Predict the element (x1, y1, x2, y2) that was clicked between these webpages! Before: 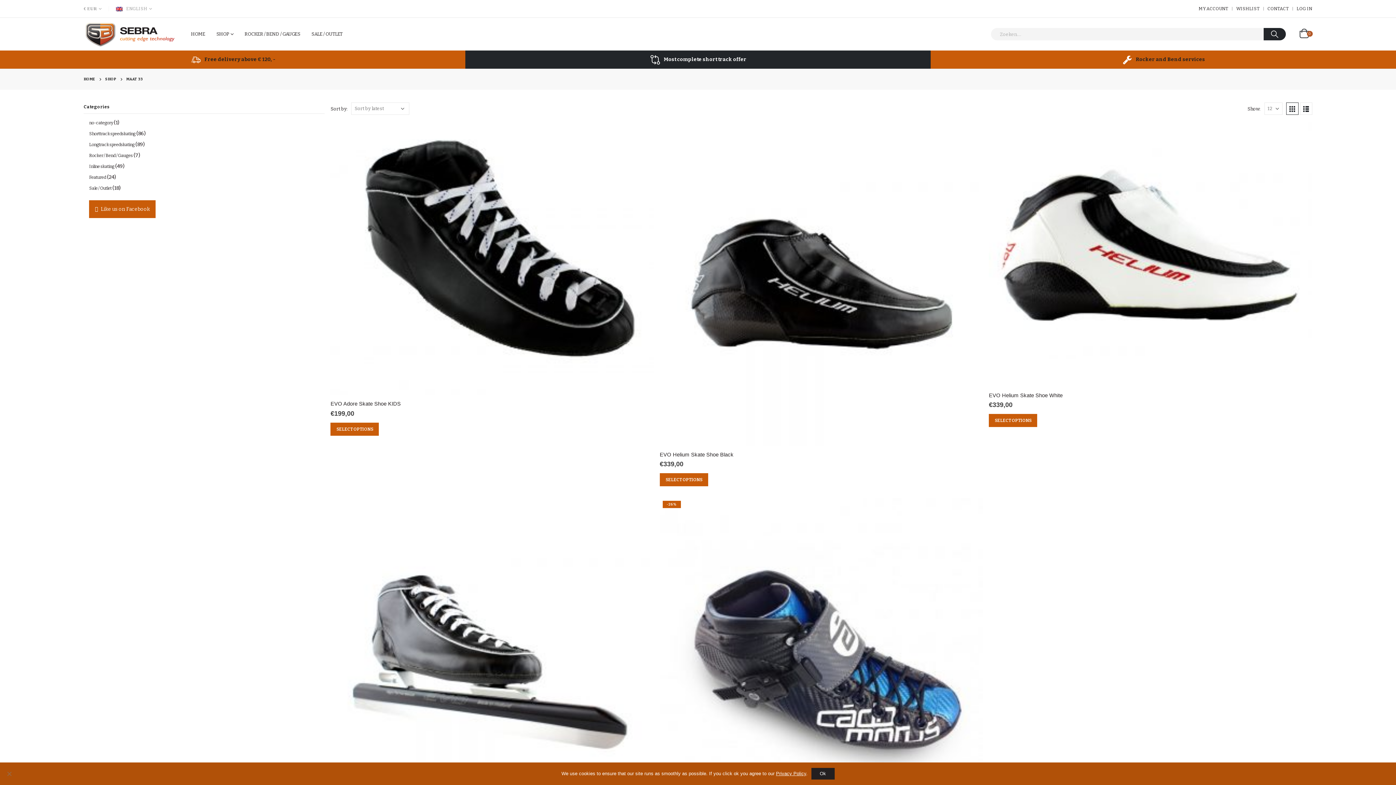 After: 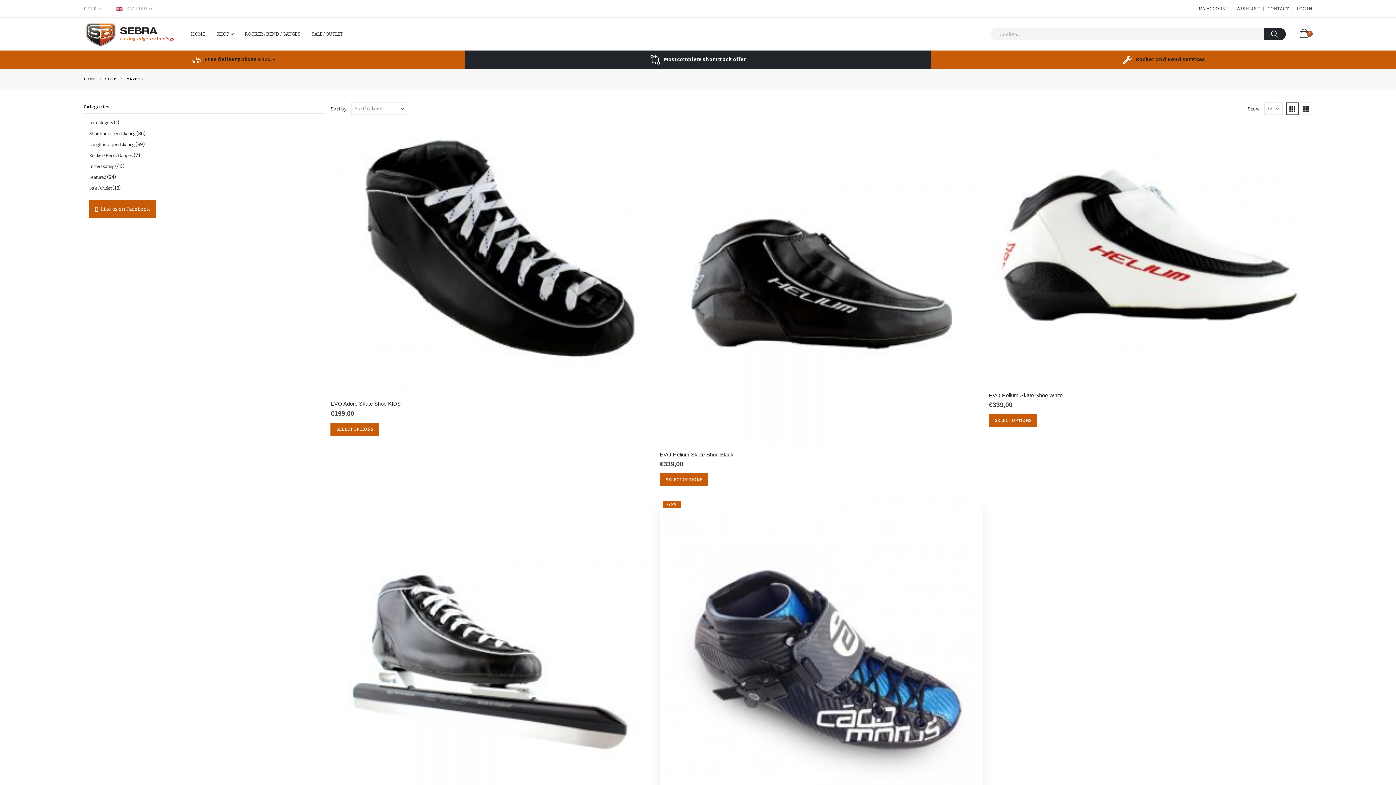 Action: bbox: (811, 768, 834, 780) label: Ok